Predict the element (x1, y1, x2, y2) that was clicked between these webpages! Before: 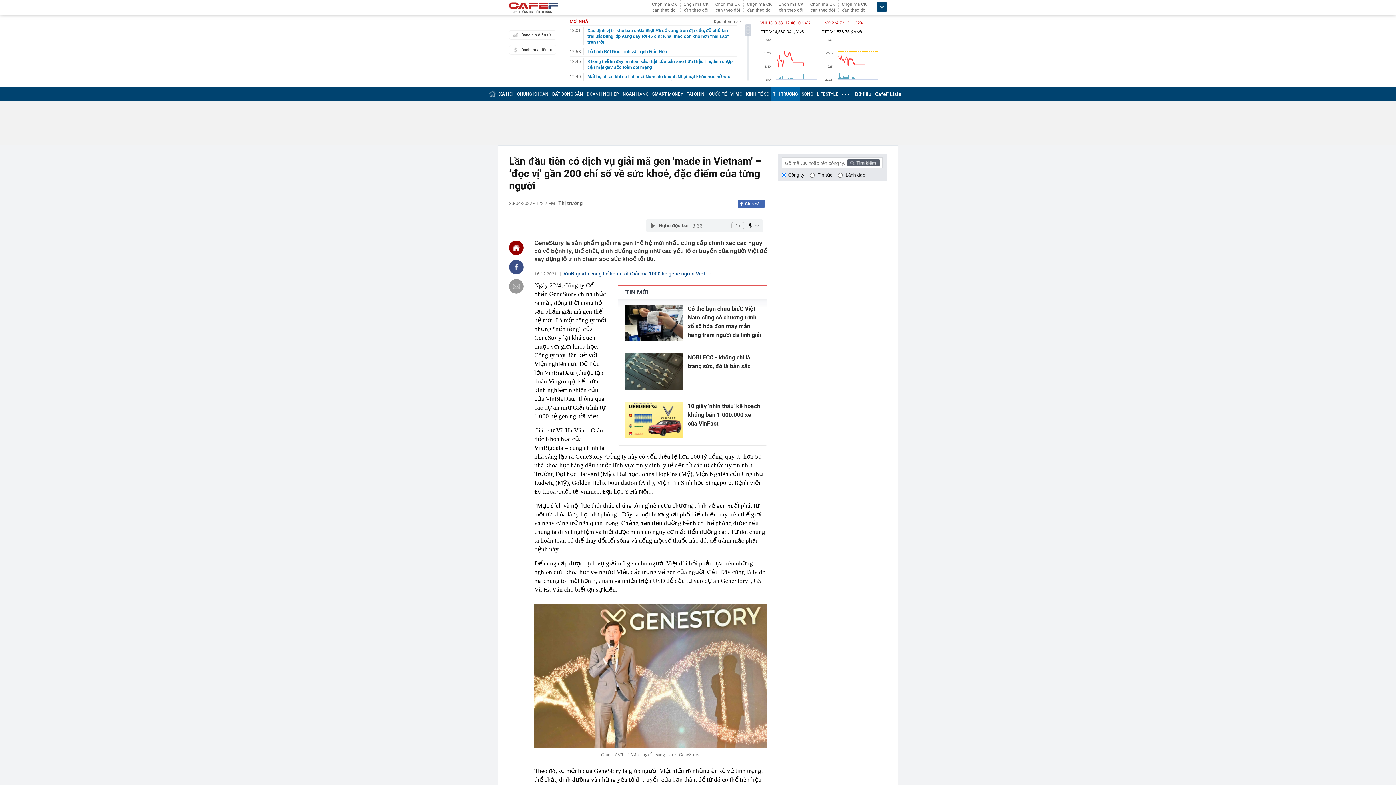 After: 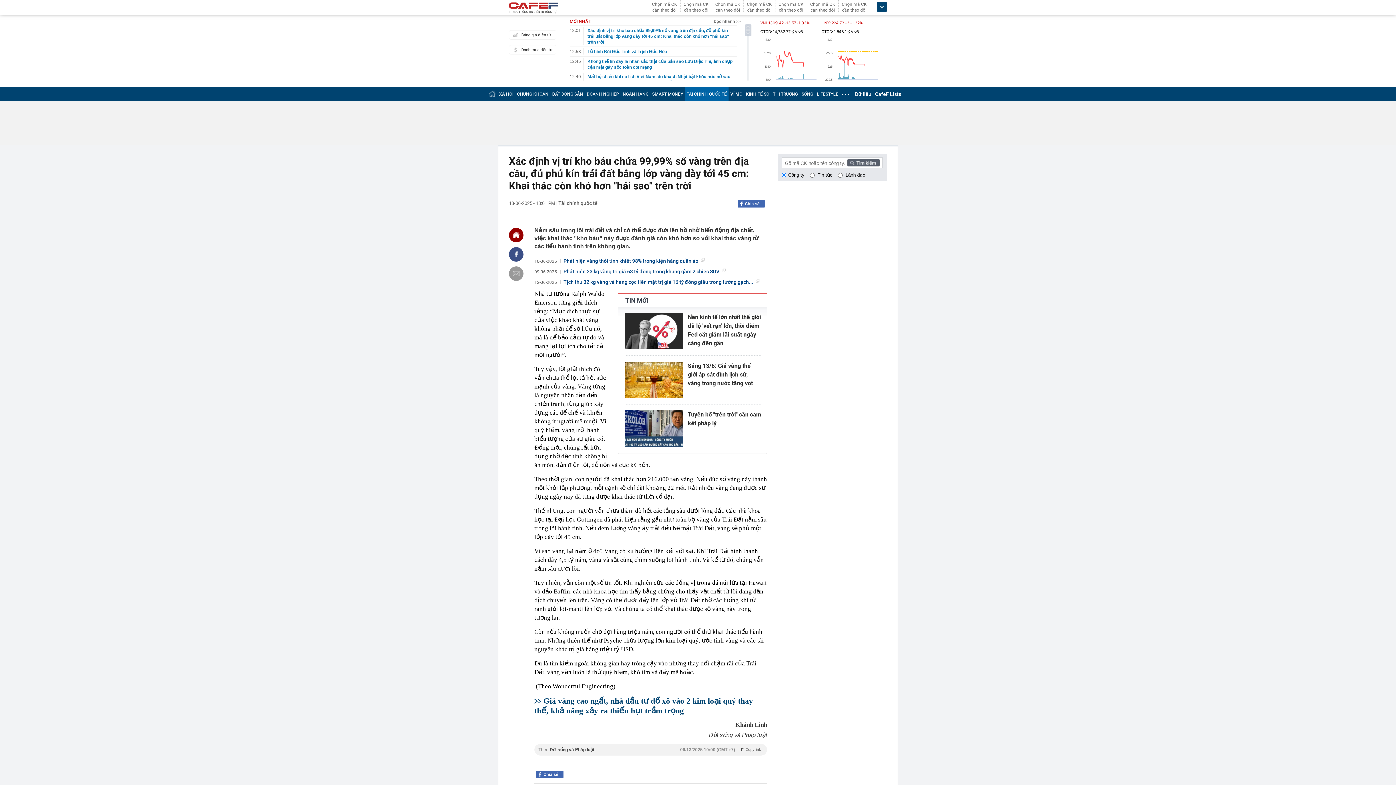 Action: bbox: (583, 27, 733, 45) label: Xác định vị trí kho báu chứa 99,99% số vàng trên địa cầu, đủ phủ kín trái đất bằng lớp vàng dày tới 45 cm: Khai thác còn khó hơn "hái sao" trên trời